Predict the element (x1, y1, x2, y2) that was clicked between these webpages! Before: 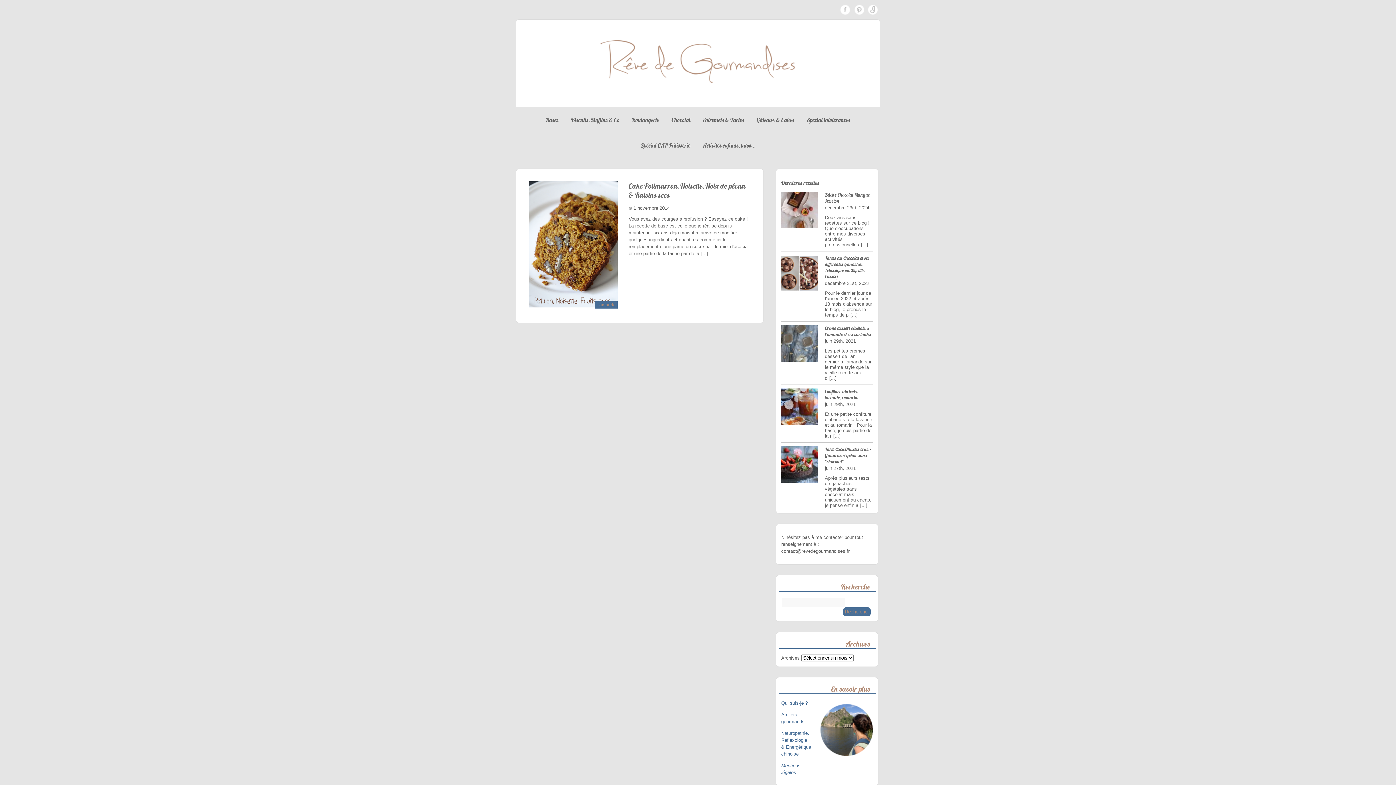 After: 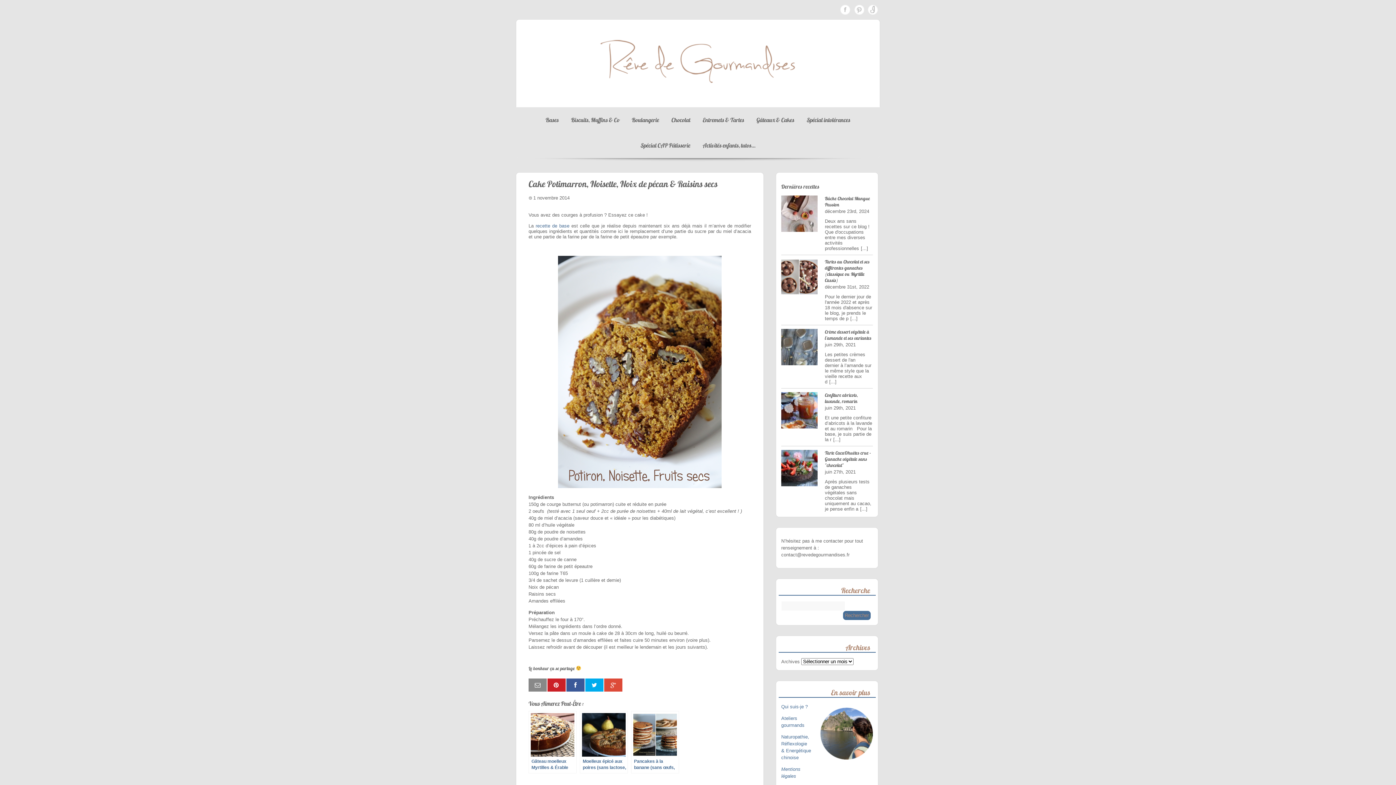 Action: bbox: (528, 303, 617, 308)